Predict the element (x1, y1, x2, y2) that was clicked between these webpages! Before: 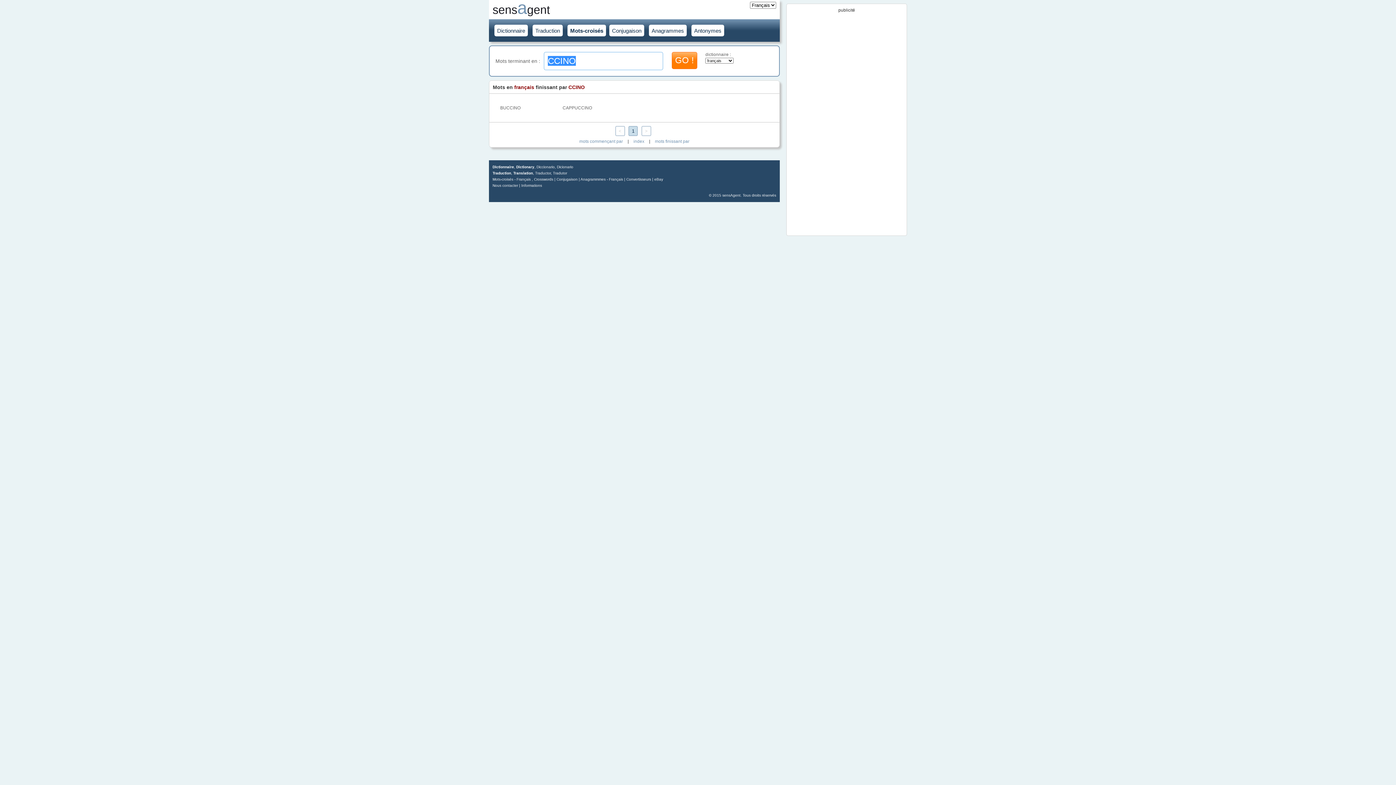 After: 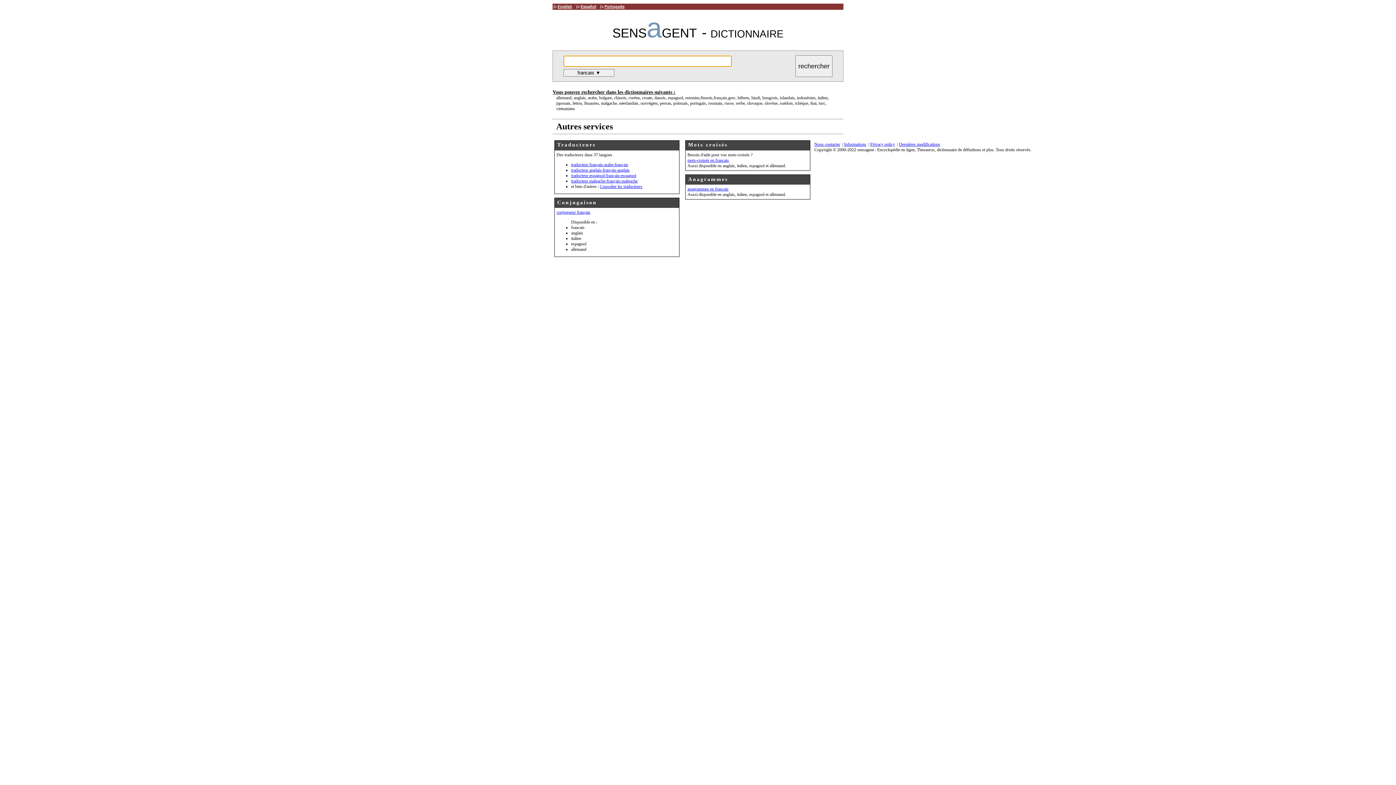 Action: label: Dictionnaire bbox: (492, 165, 514, 169)